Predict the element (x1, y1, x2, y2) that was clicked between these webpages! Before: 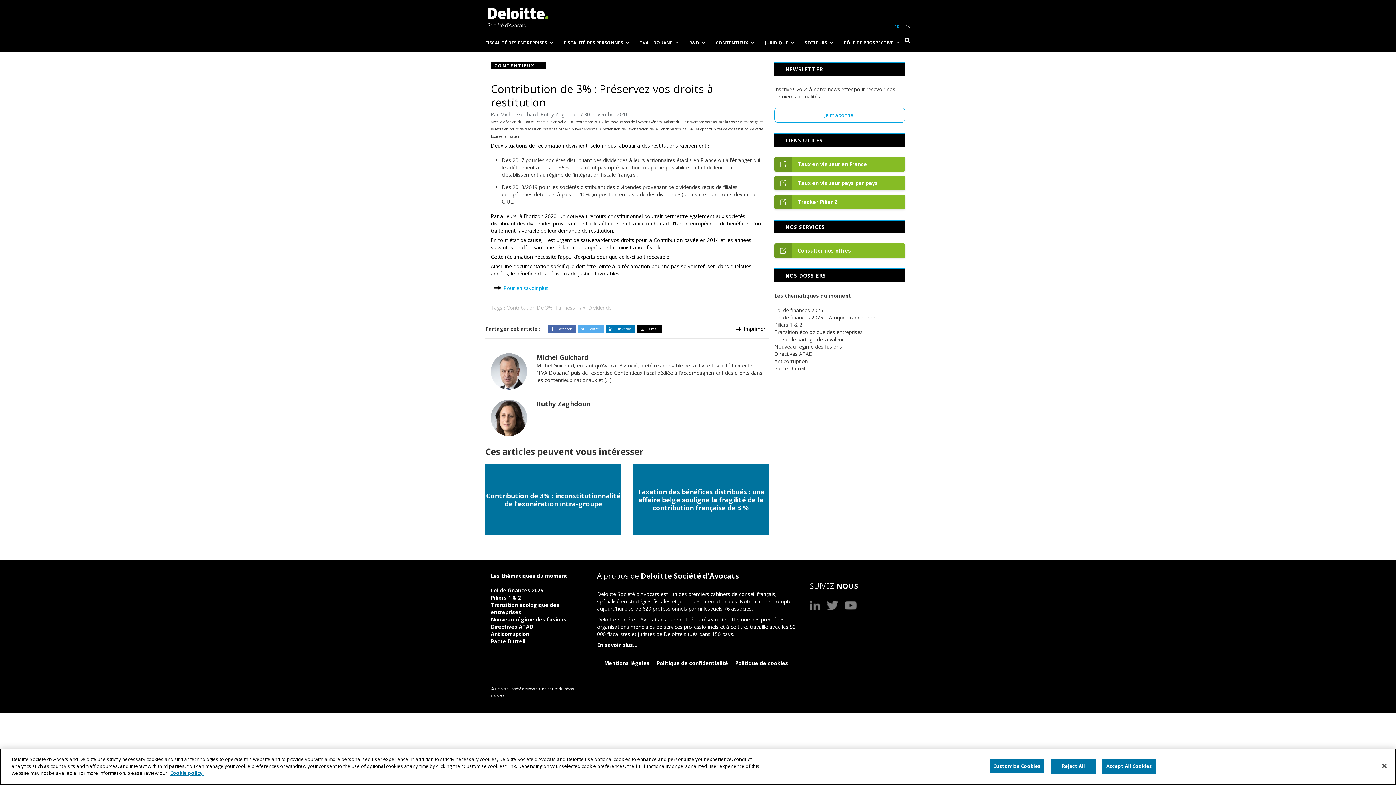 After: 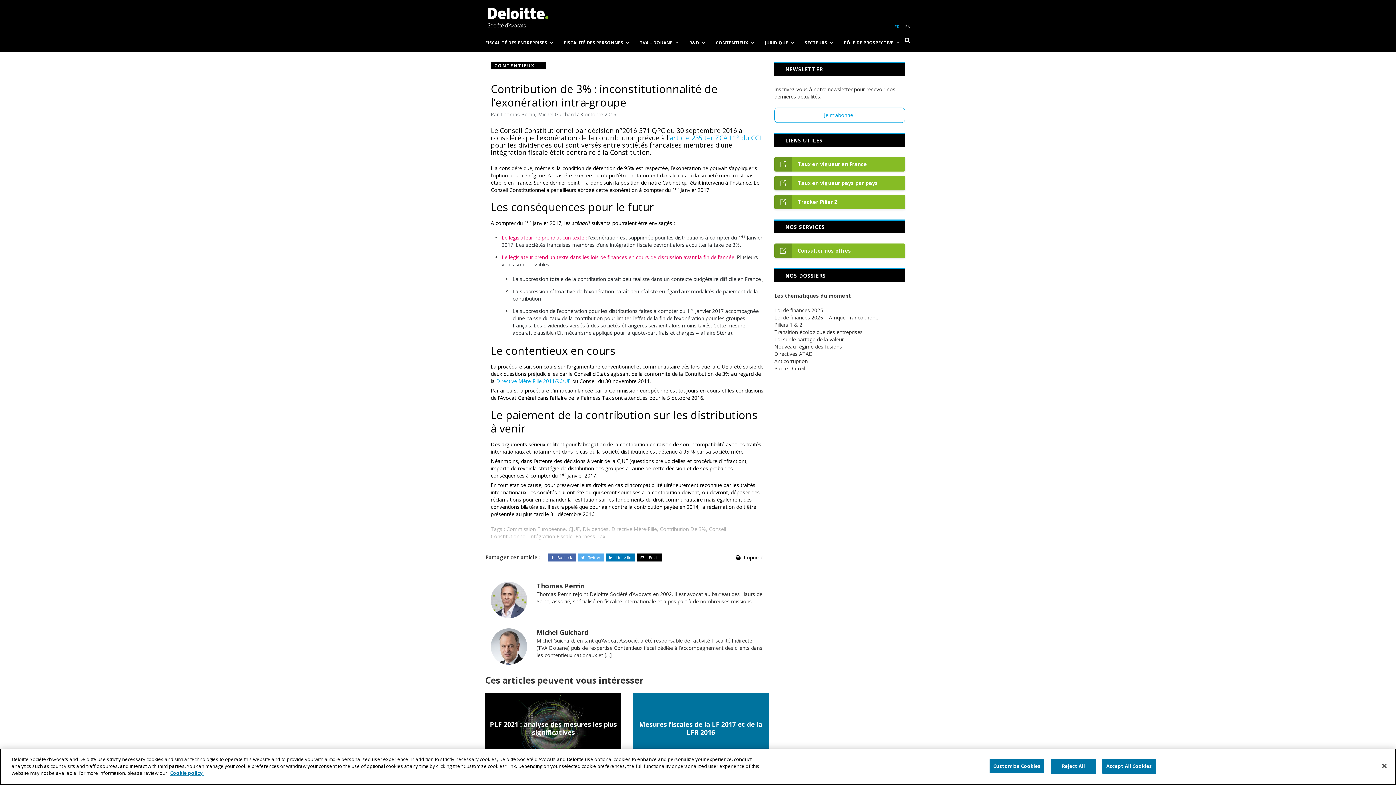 Action: bbox: (485, 464, 621, 535) label: Contribution de 3% : inconstitutionnalité de l’exonération intra-groupe